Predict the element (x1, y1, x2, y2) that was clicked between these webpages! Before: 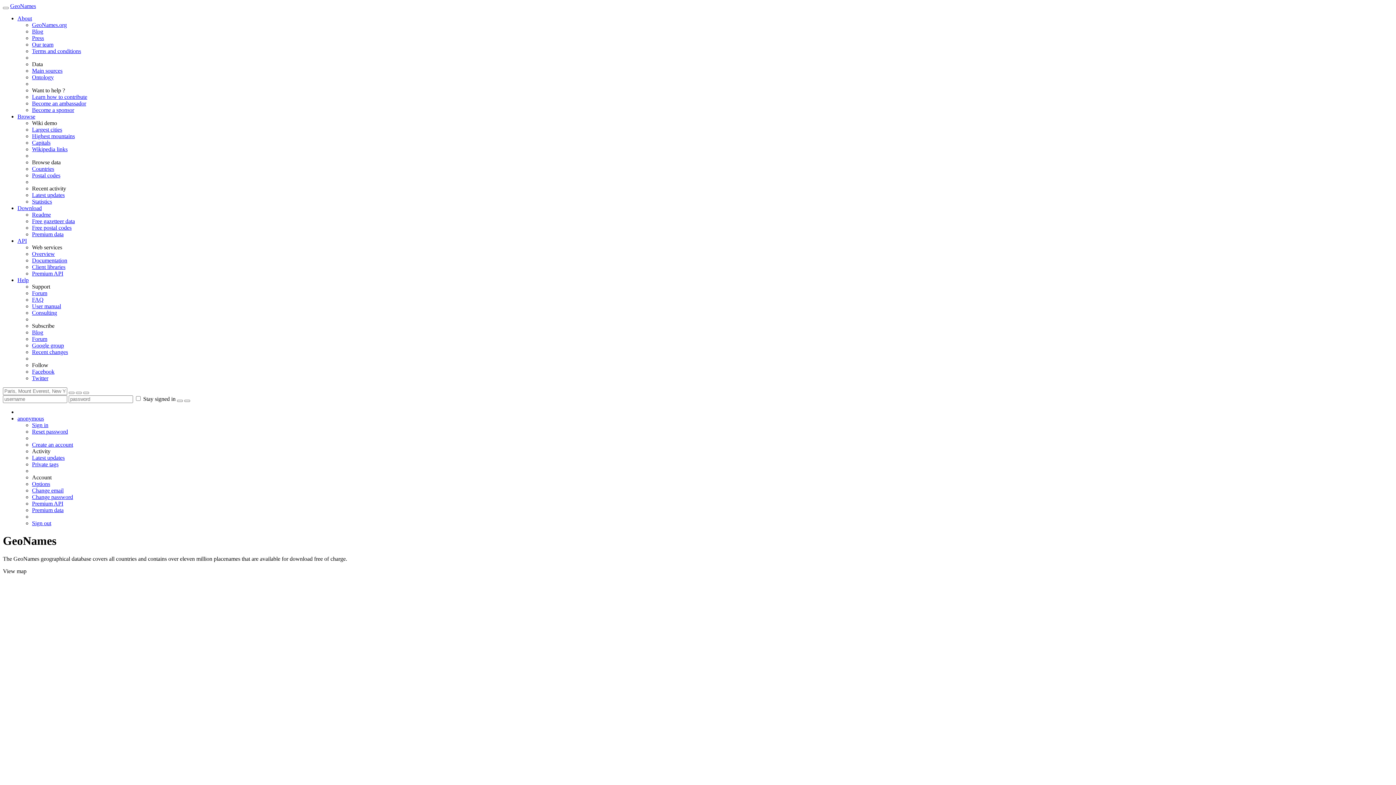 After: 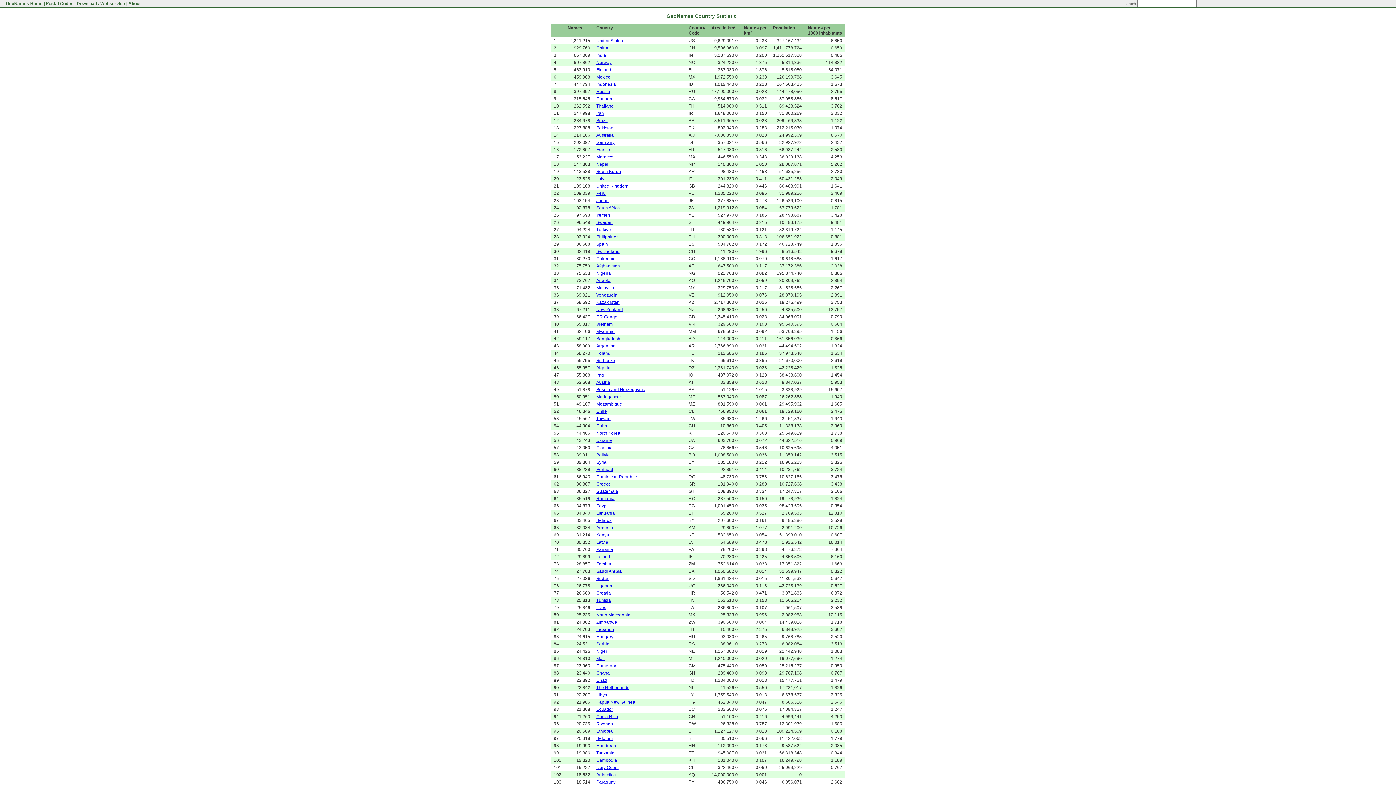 Action: bbox: (32, 198, 52, 204) label: Statistics